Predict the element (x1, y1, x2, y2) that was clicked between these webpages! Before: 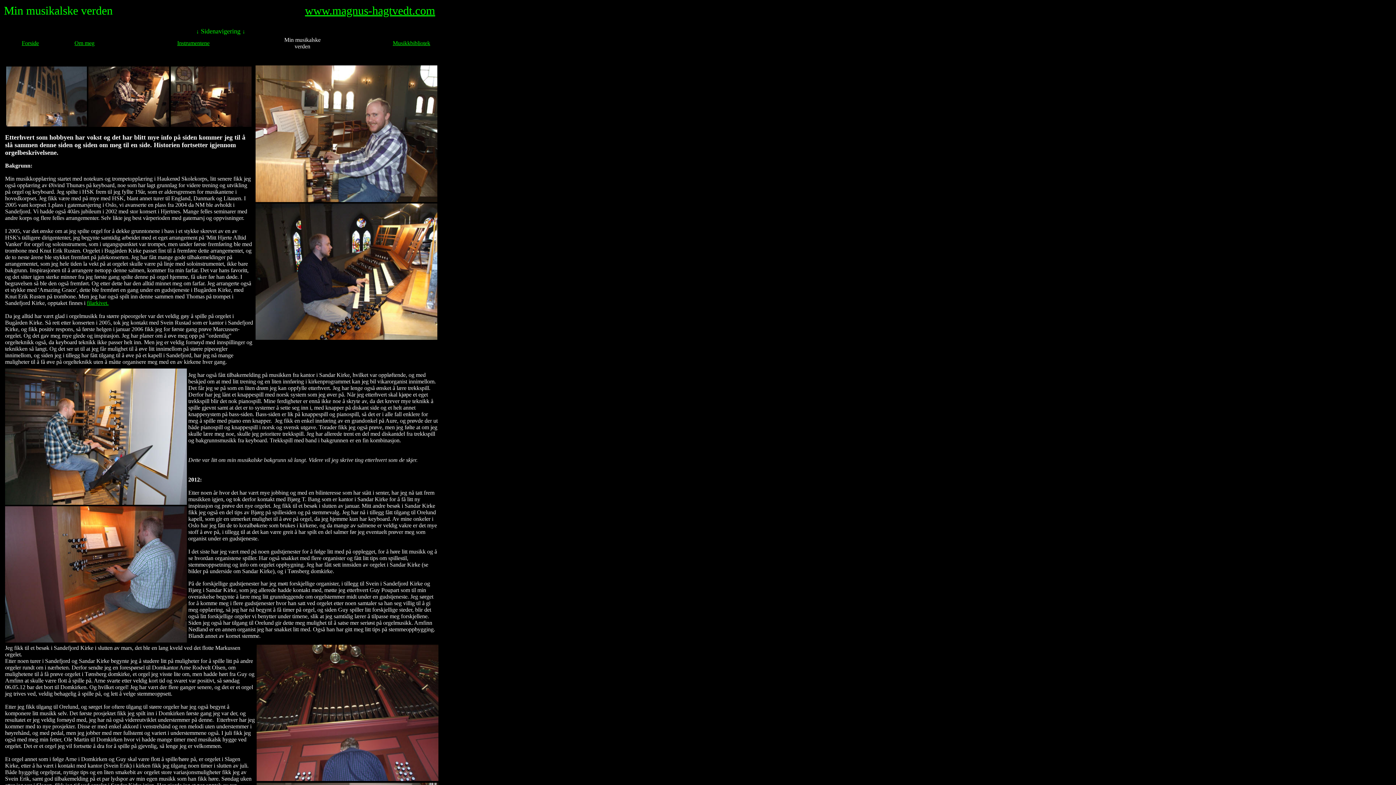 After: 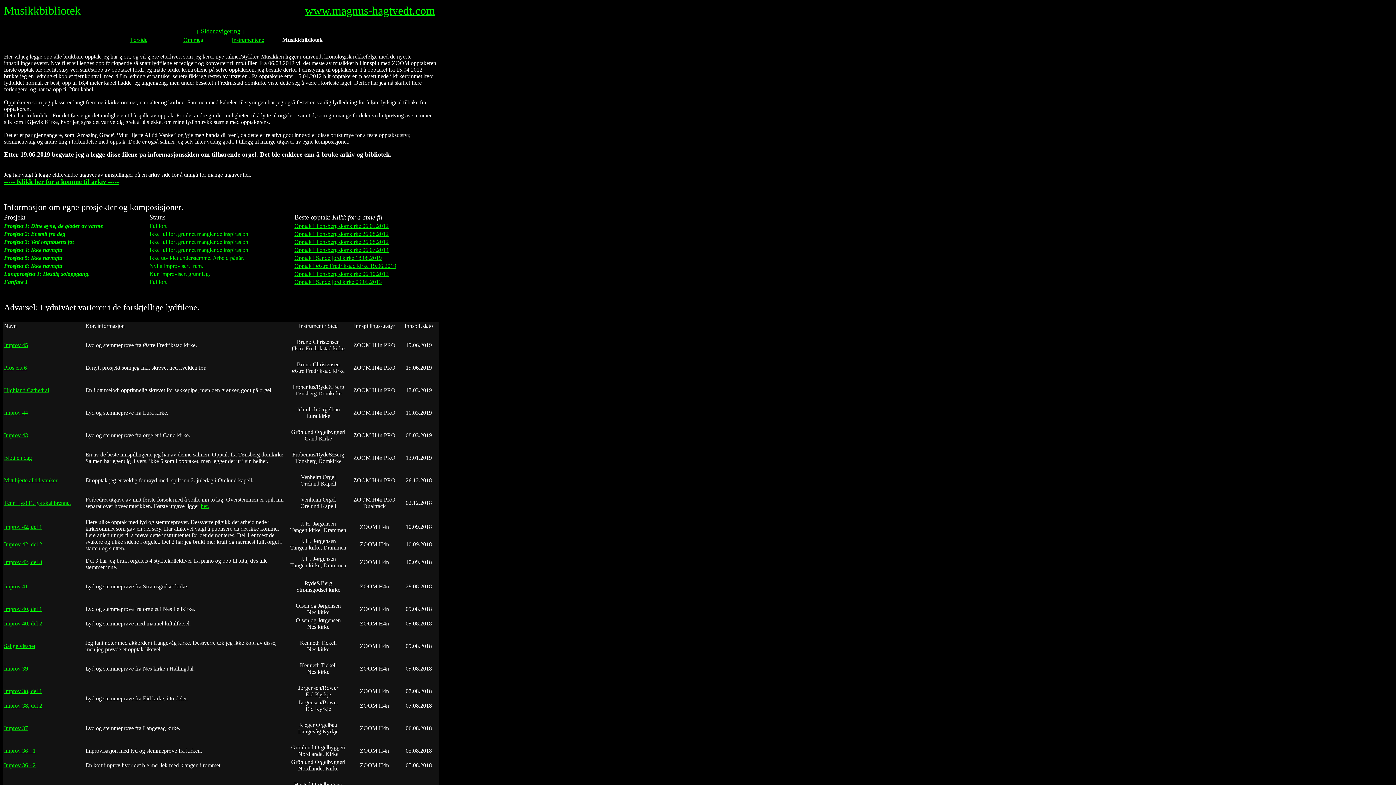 Action: label: Musikkbibliotek bbox: (392, 40, 430, 46)